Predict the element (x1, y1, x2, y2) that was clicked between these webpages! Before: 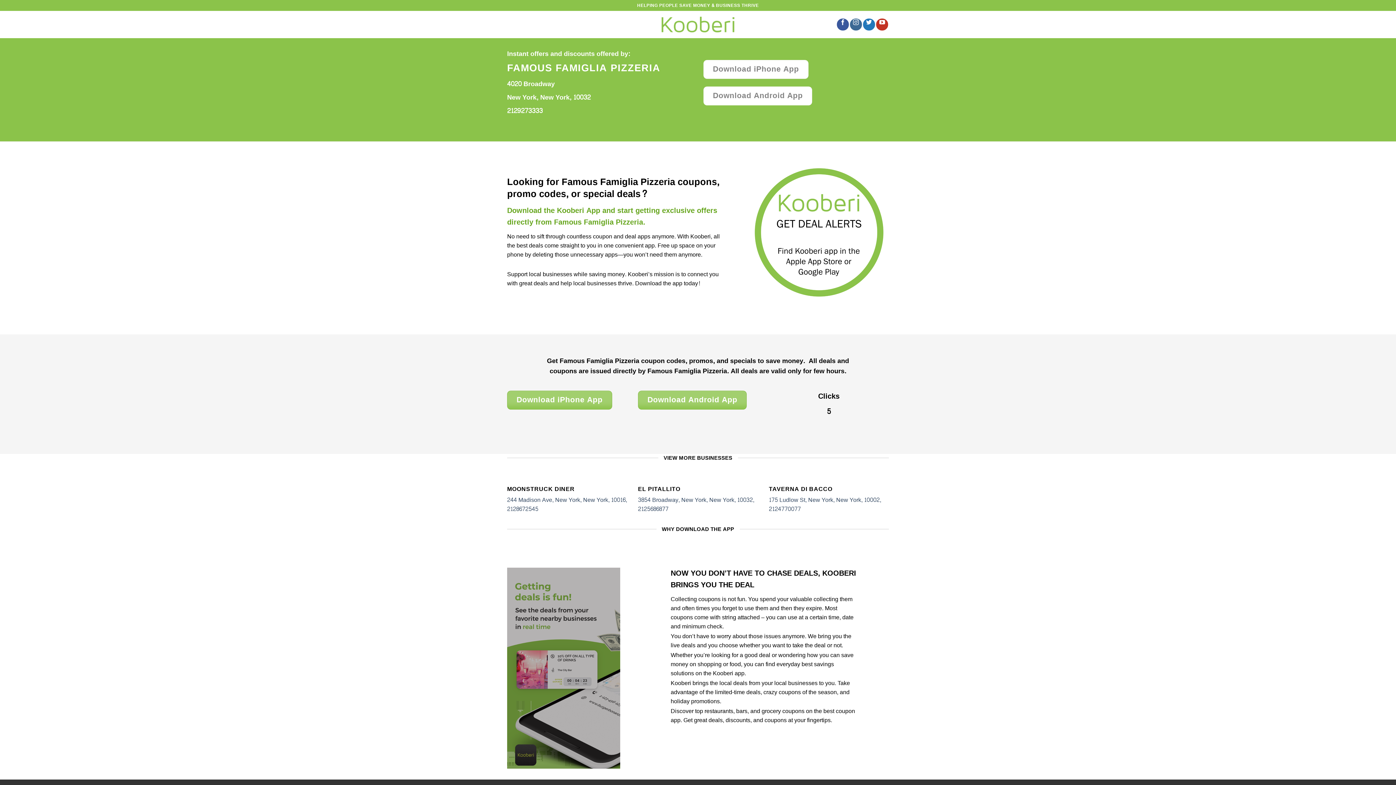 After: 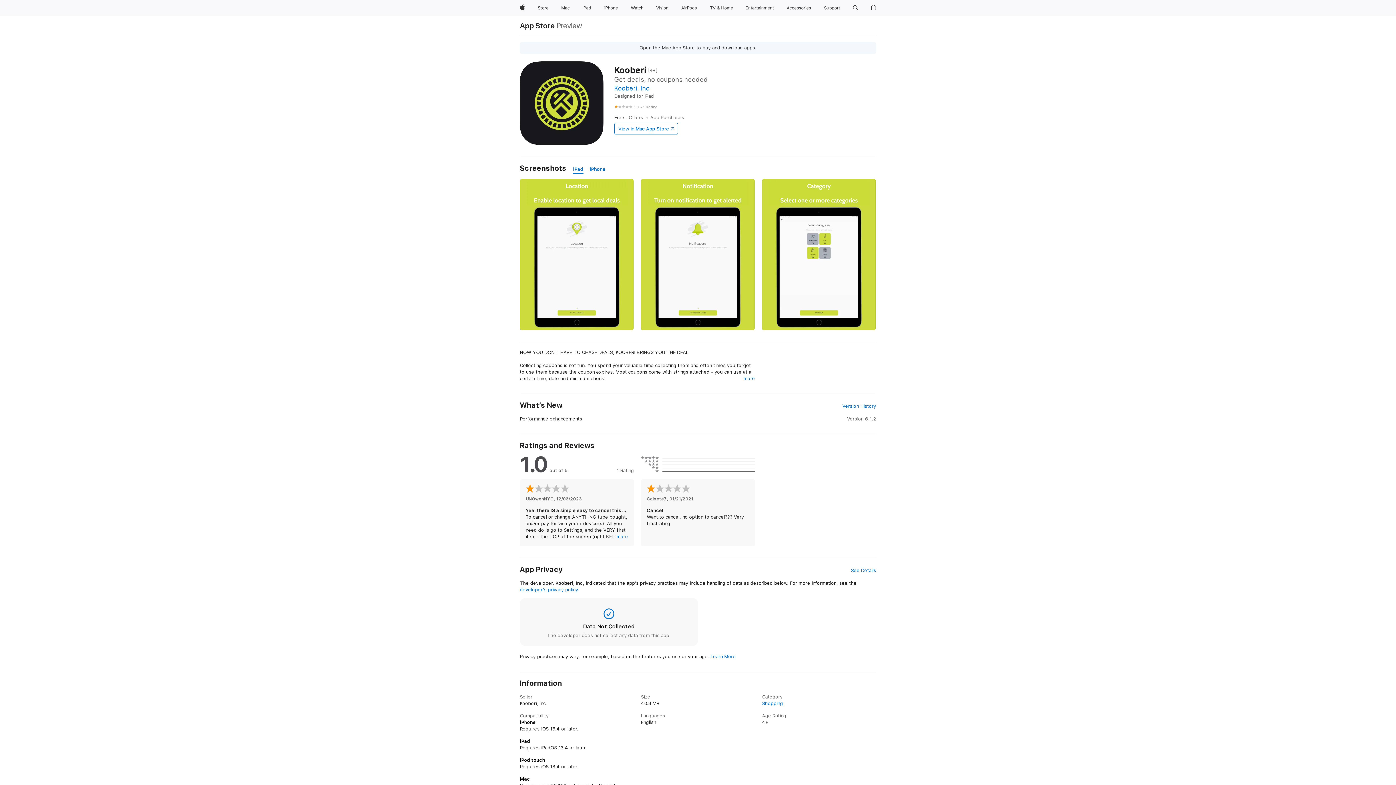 Action: bbox: (507, 390, 612, 409) label: Download iPhone App